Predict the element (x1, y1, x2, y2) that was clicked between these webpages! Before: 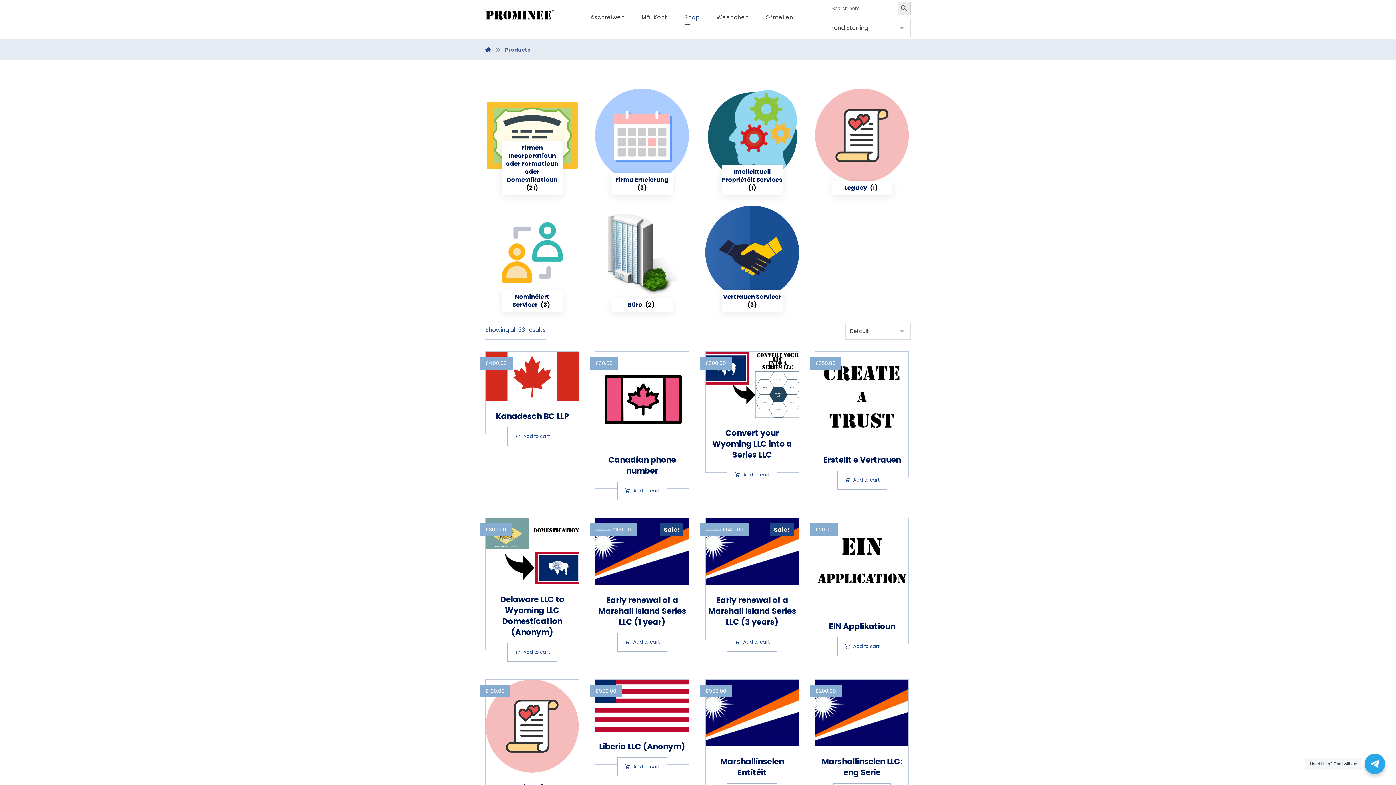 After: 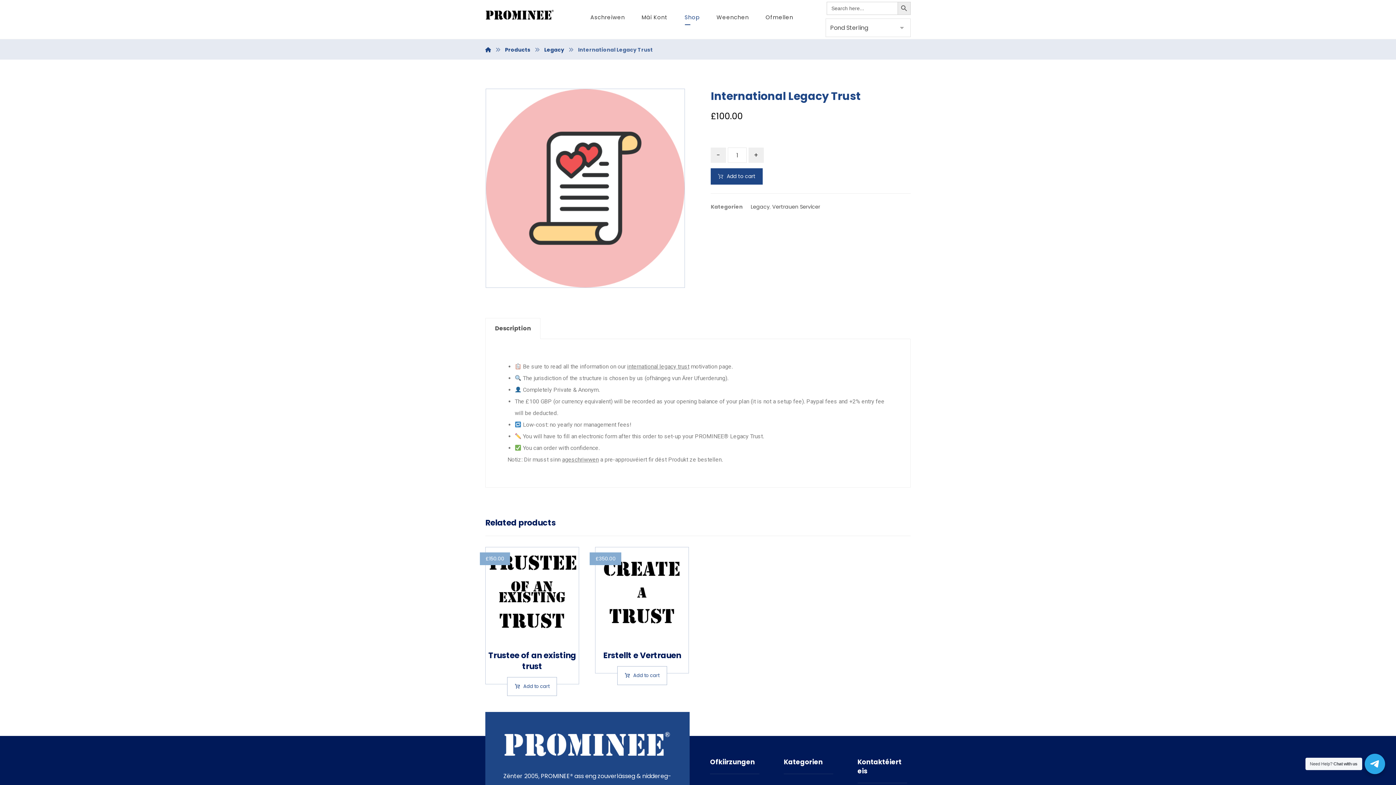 Action: label: International Legacy Trust
£100.00 bbox: (485, 679, 579, 816)